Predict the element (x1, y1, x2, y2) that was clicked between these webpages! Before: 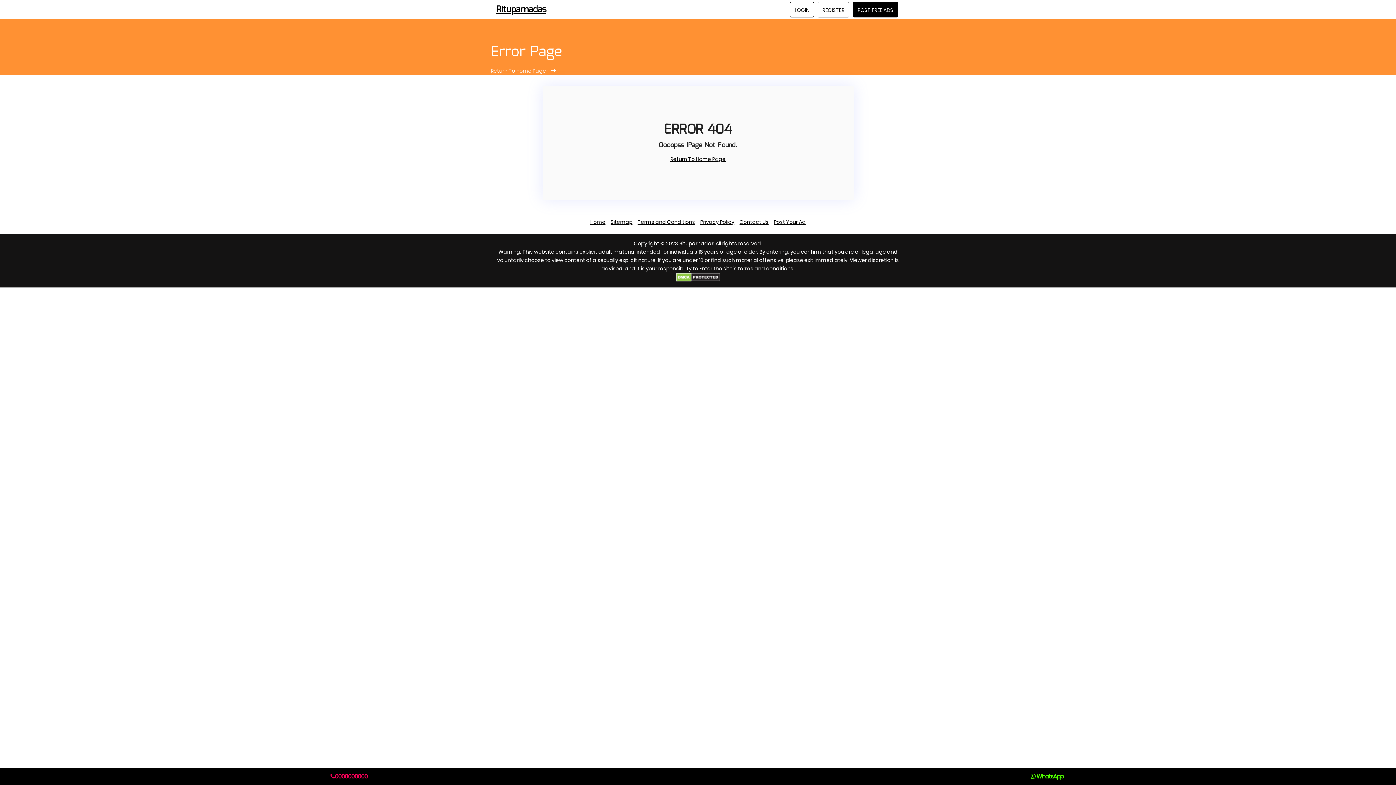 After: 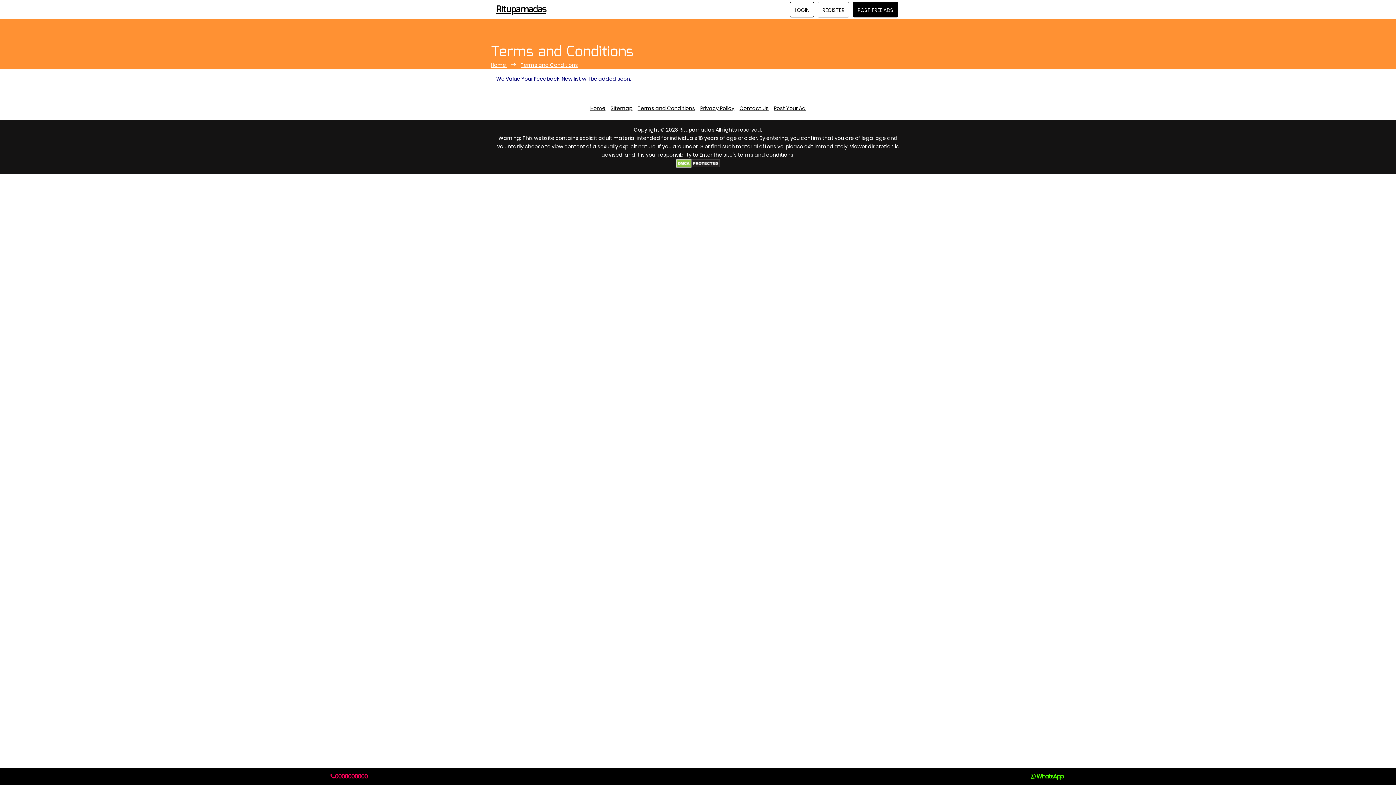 Action: bbox: (637, 218, 695, 225) label: Terms and Conditions